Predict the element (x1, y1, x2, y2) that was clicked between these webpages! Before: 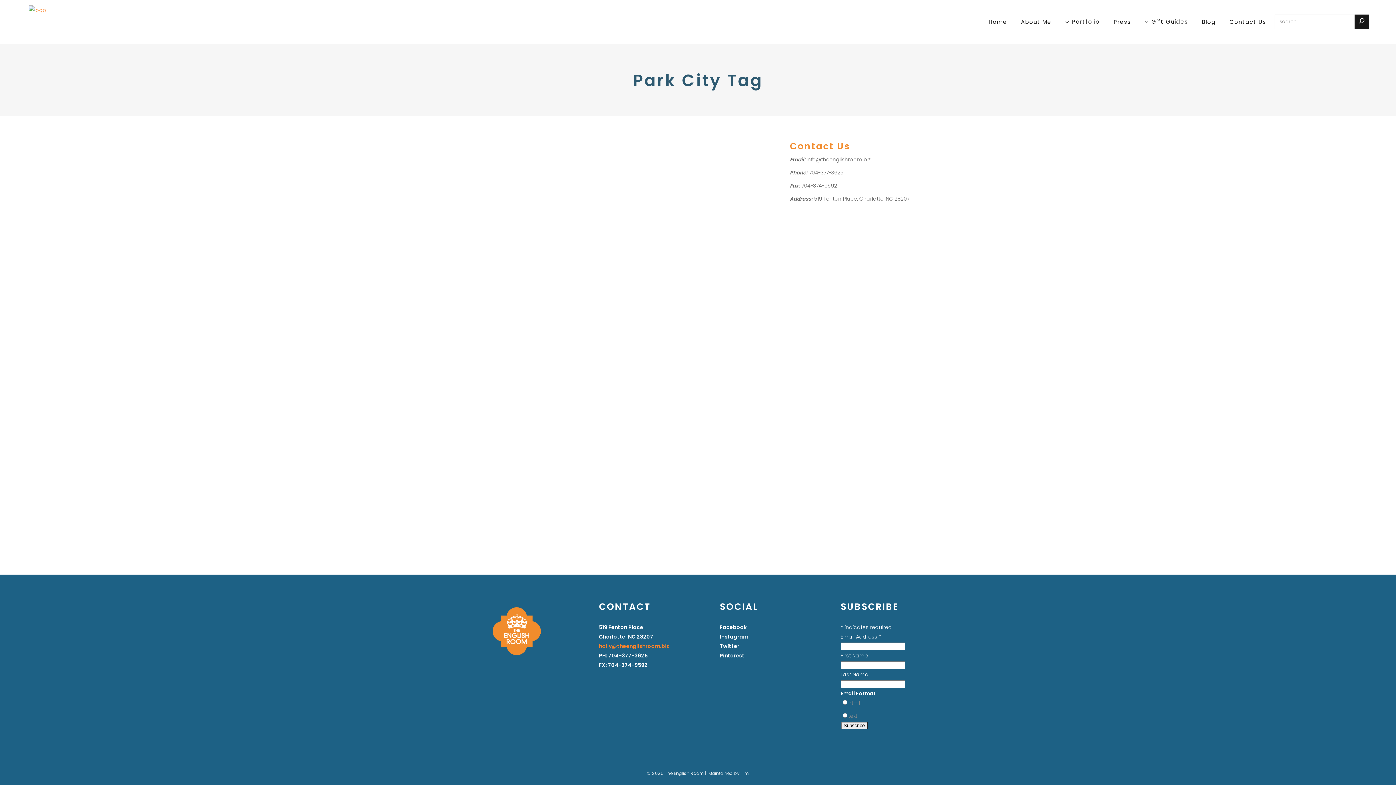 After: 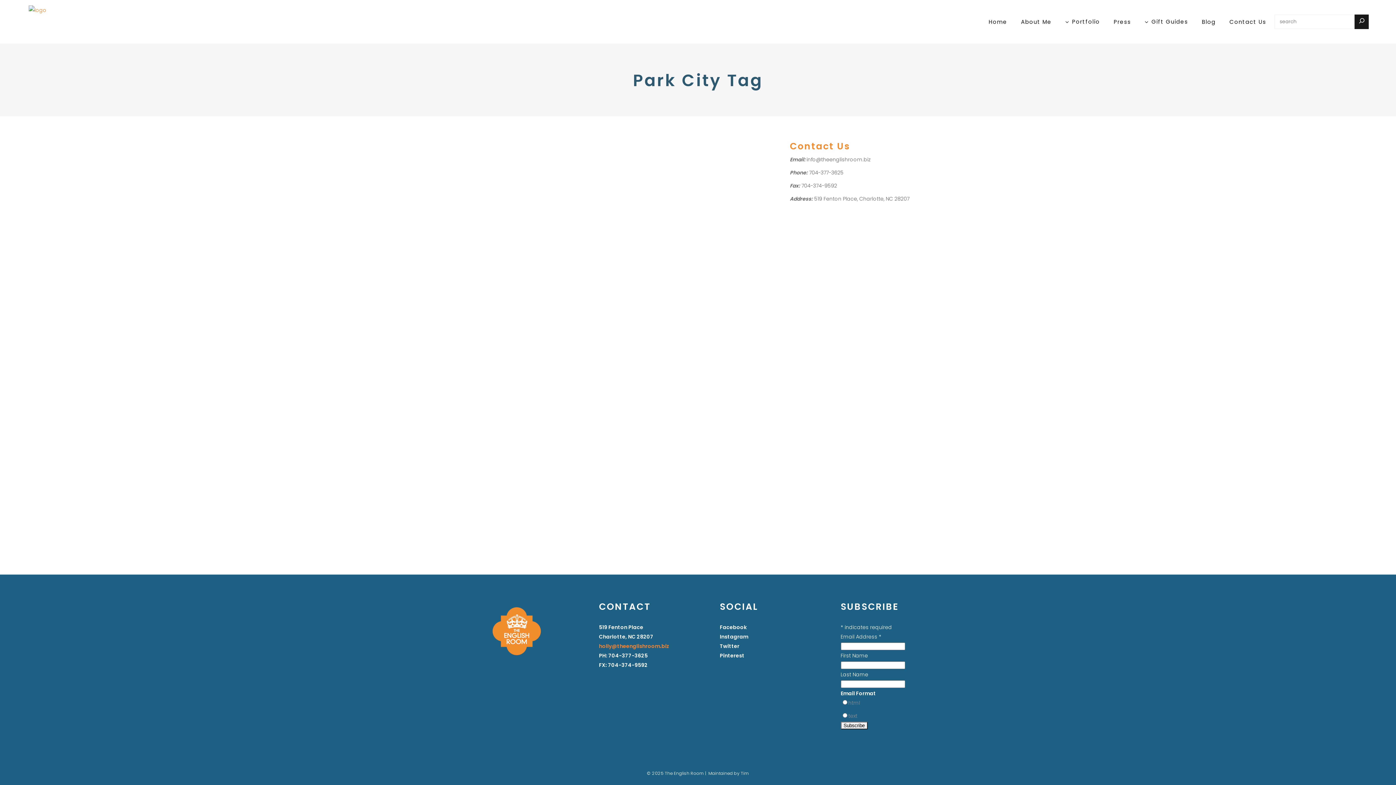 Action: bbox: (720, 623, 746, 631) label: Facebook